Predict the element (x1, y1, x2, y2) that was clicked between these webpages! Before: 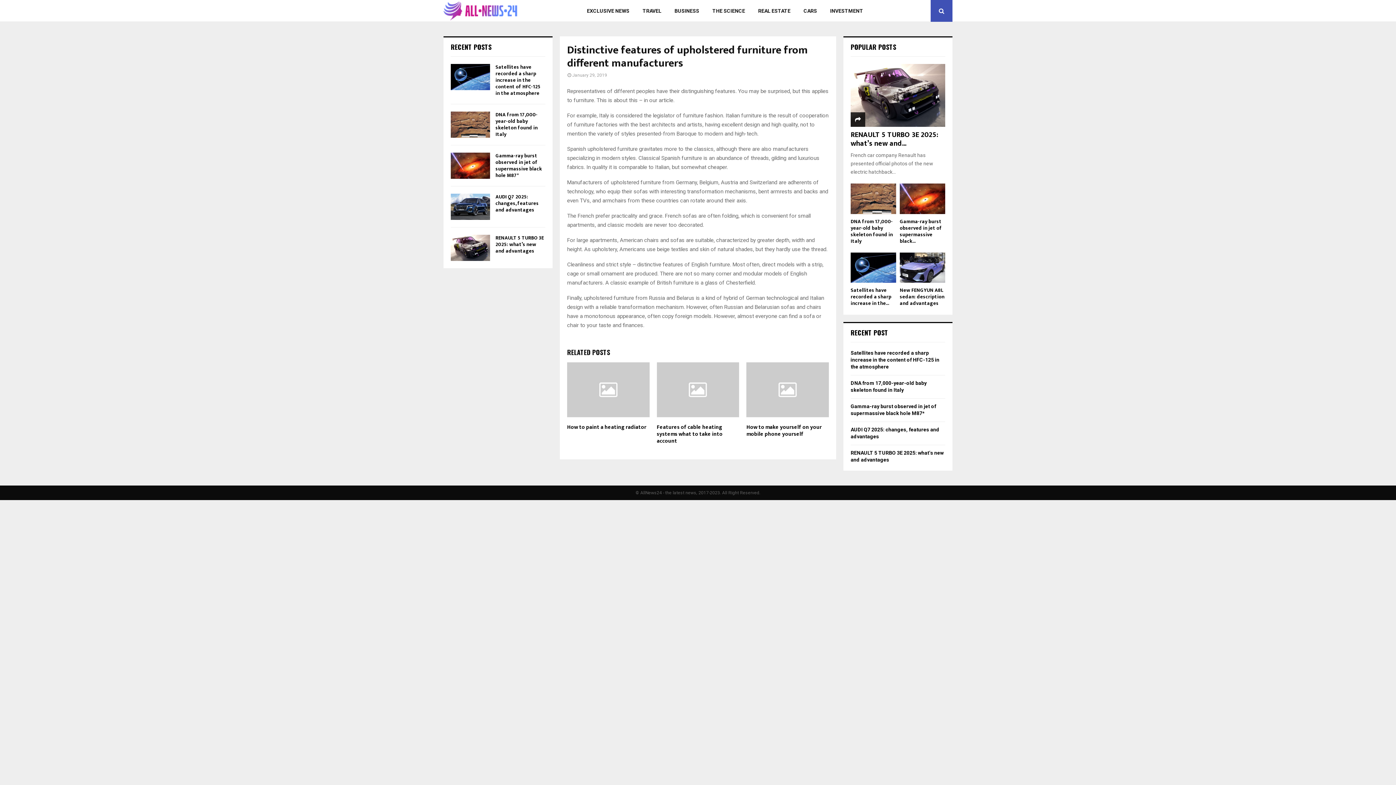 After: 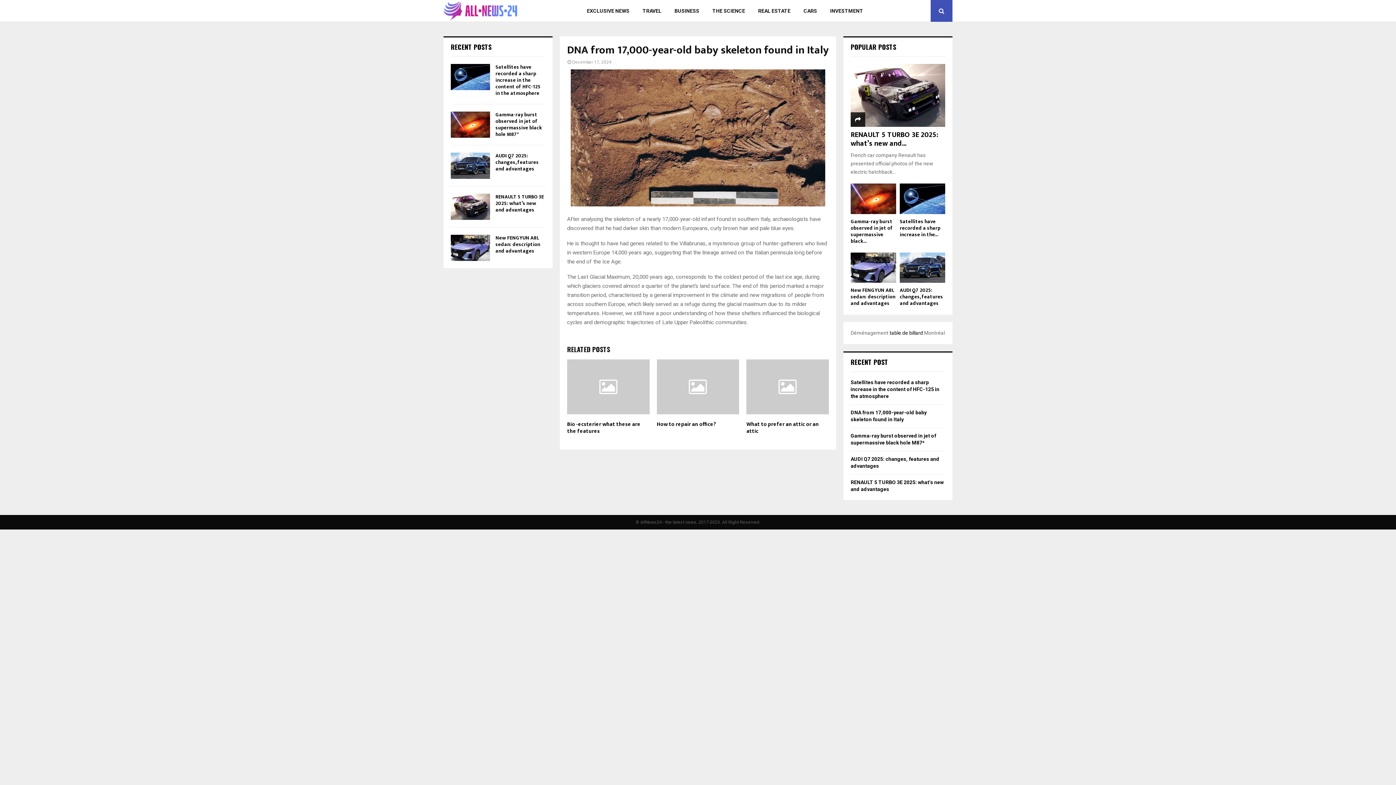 Action: bbox: (850, 217, 893, 245) label: DNA from 17,000-year-old baby skeleton found in Italy